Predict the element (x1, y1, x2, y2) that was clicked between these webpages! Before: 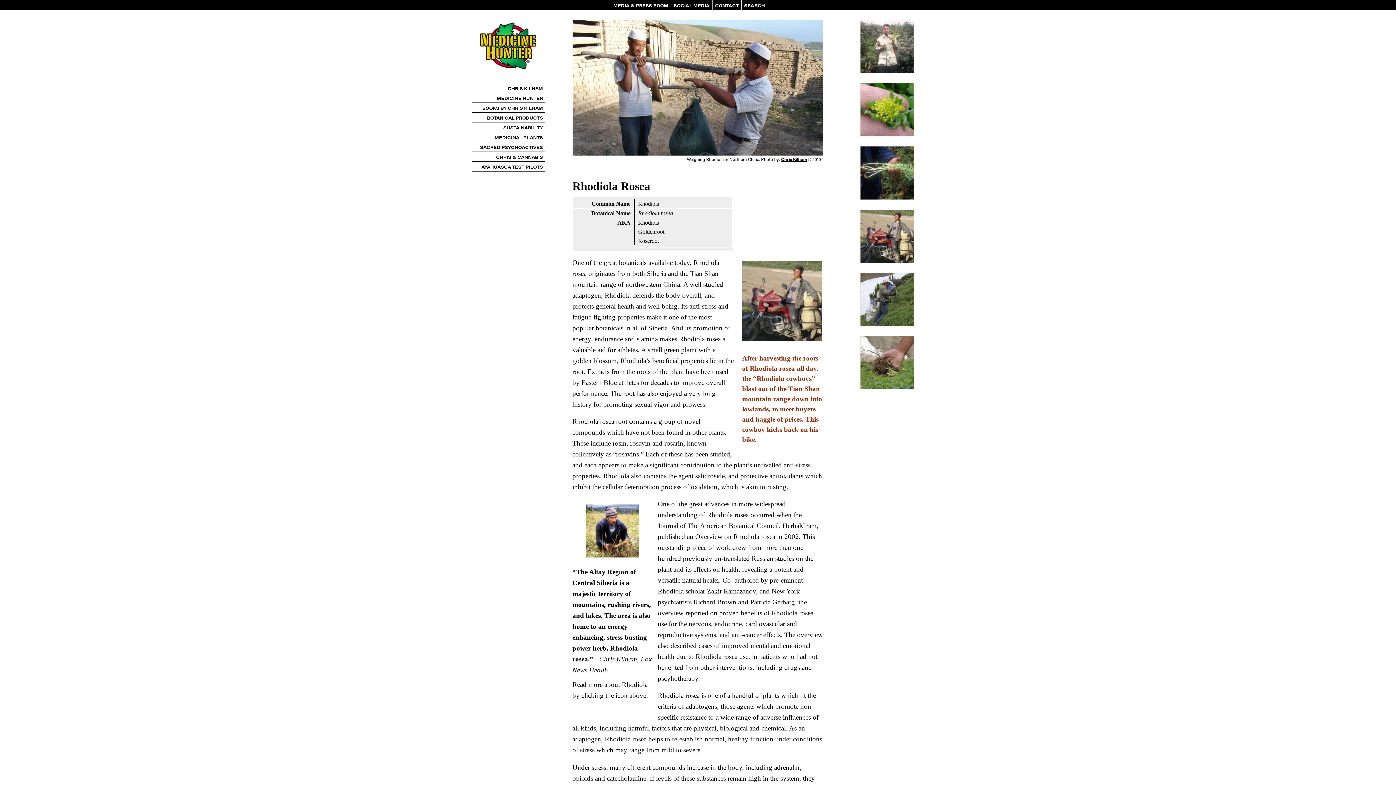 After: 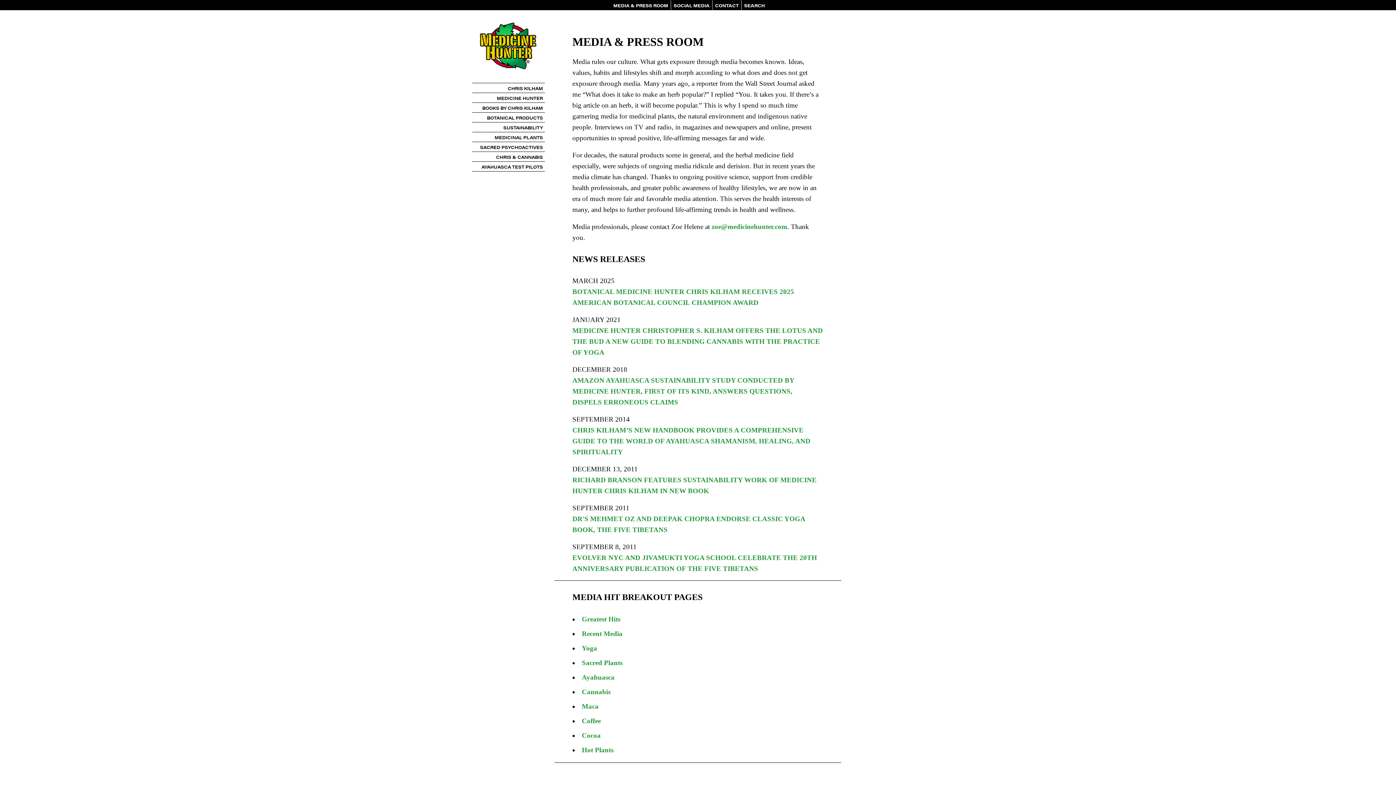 Action: bbox: (611, 0, 670, 10) label: MEDIA & PRESS ROOM